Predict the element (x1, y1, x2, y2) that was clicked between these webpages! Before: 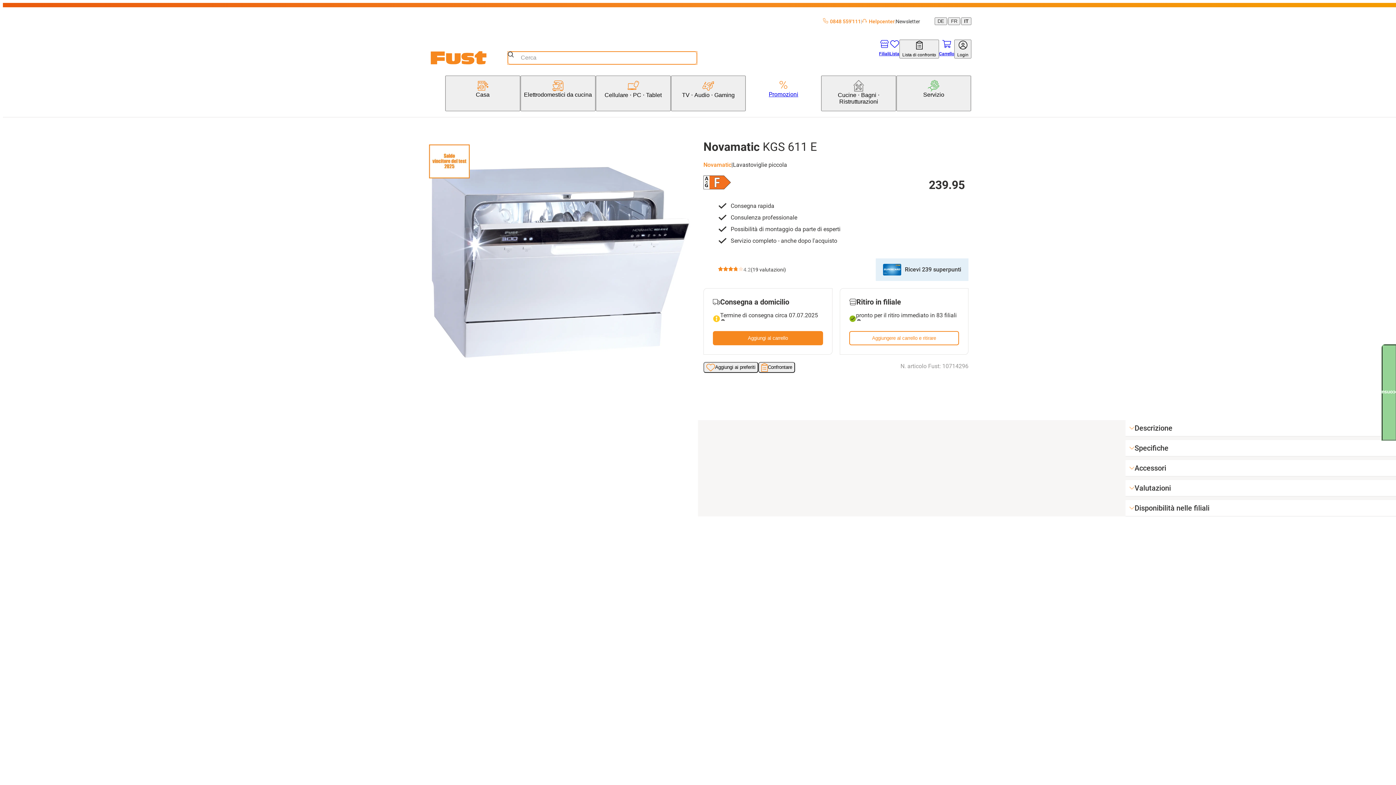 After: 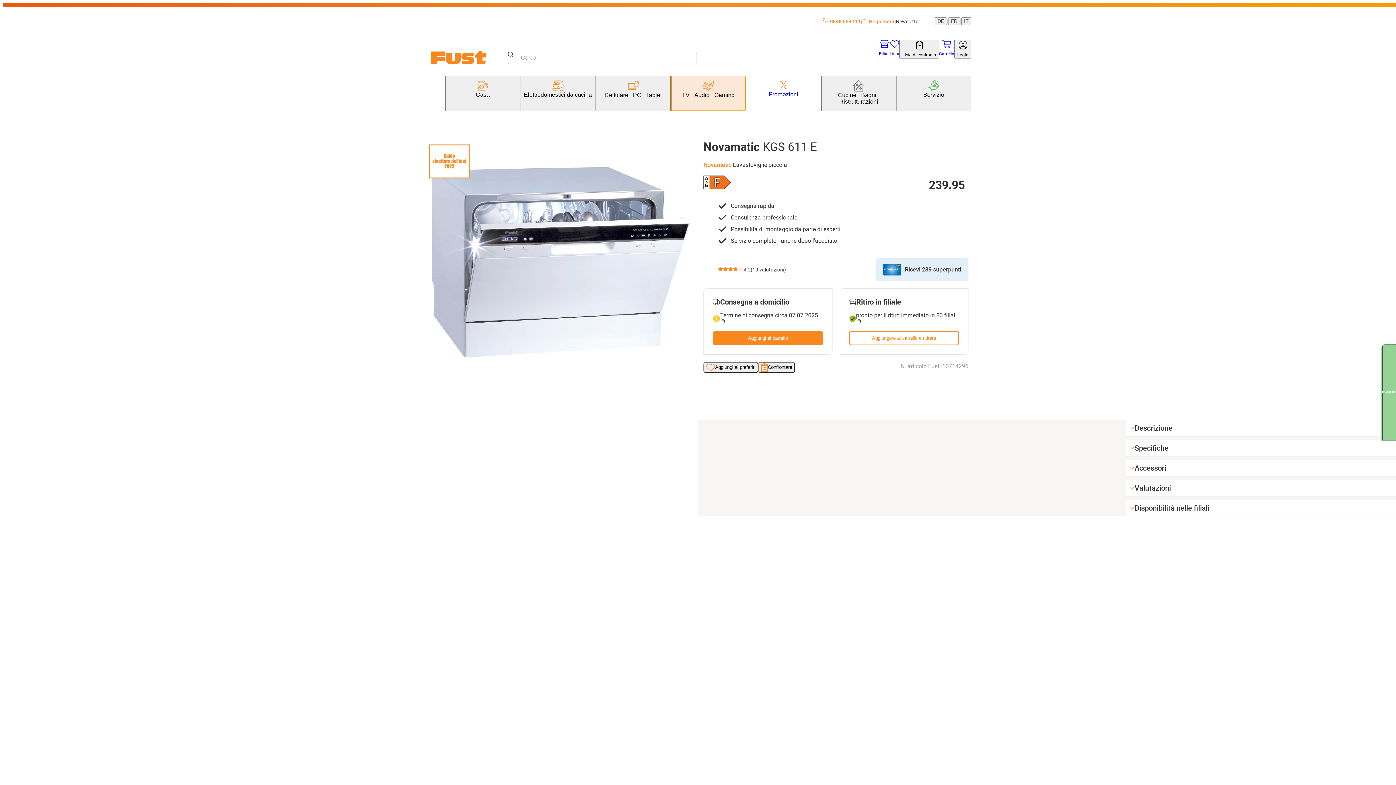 Action: bbox: (671, 75, 745, 111) label: TV ⋅ Audio ⋅ Gaming